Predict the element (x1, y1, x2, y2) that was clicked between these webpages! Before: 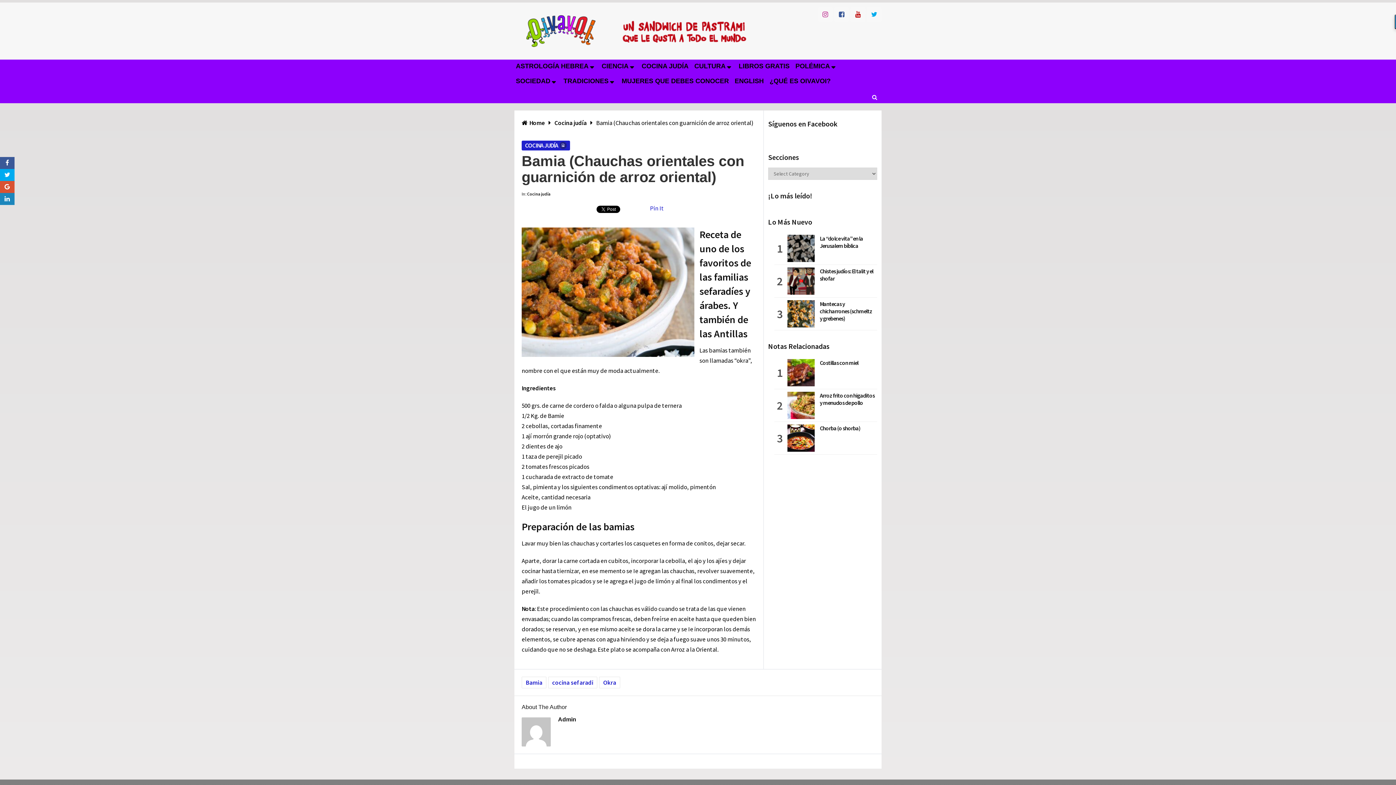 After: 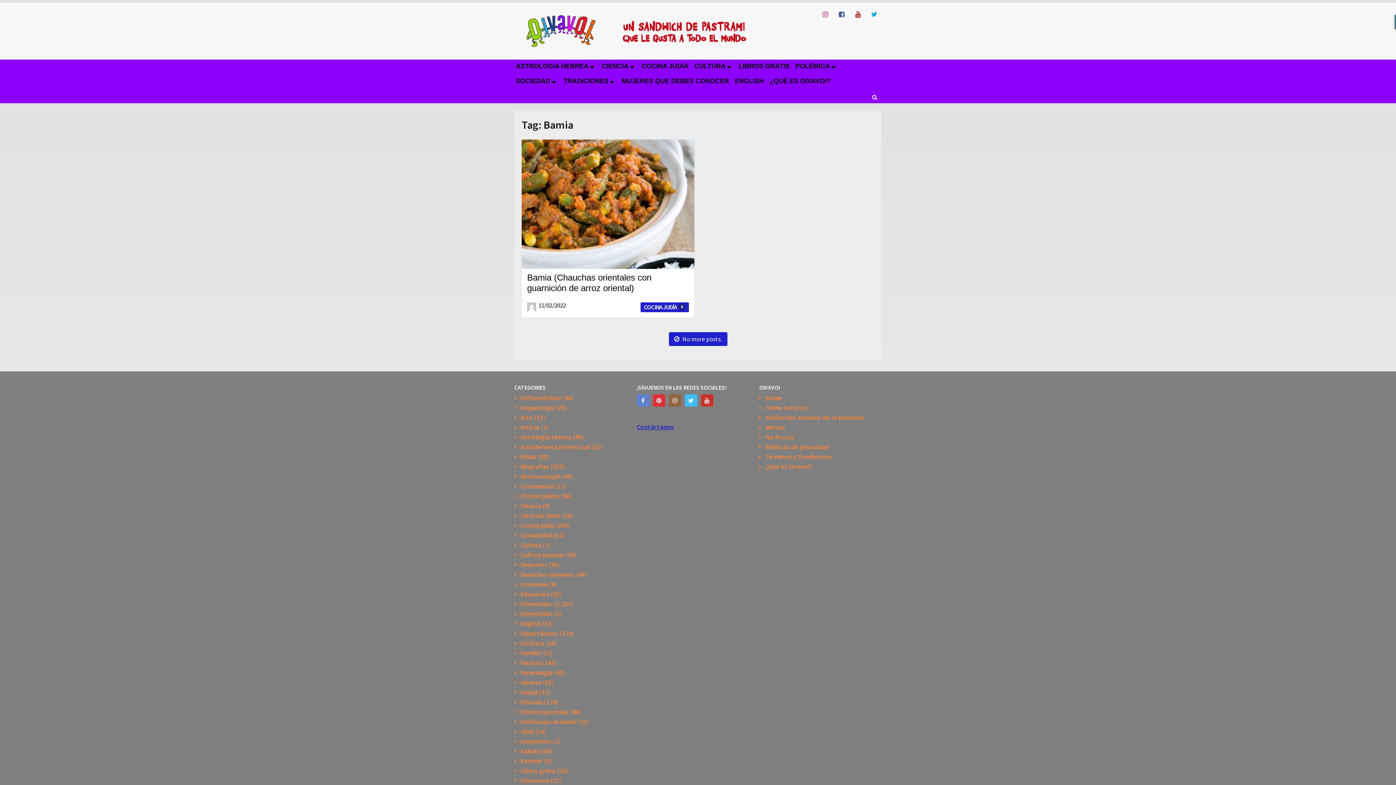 Action: label: Bamia bbox: (521, 676, 546, 688)